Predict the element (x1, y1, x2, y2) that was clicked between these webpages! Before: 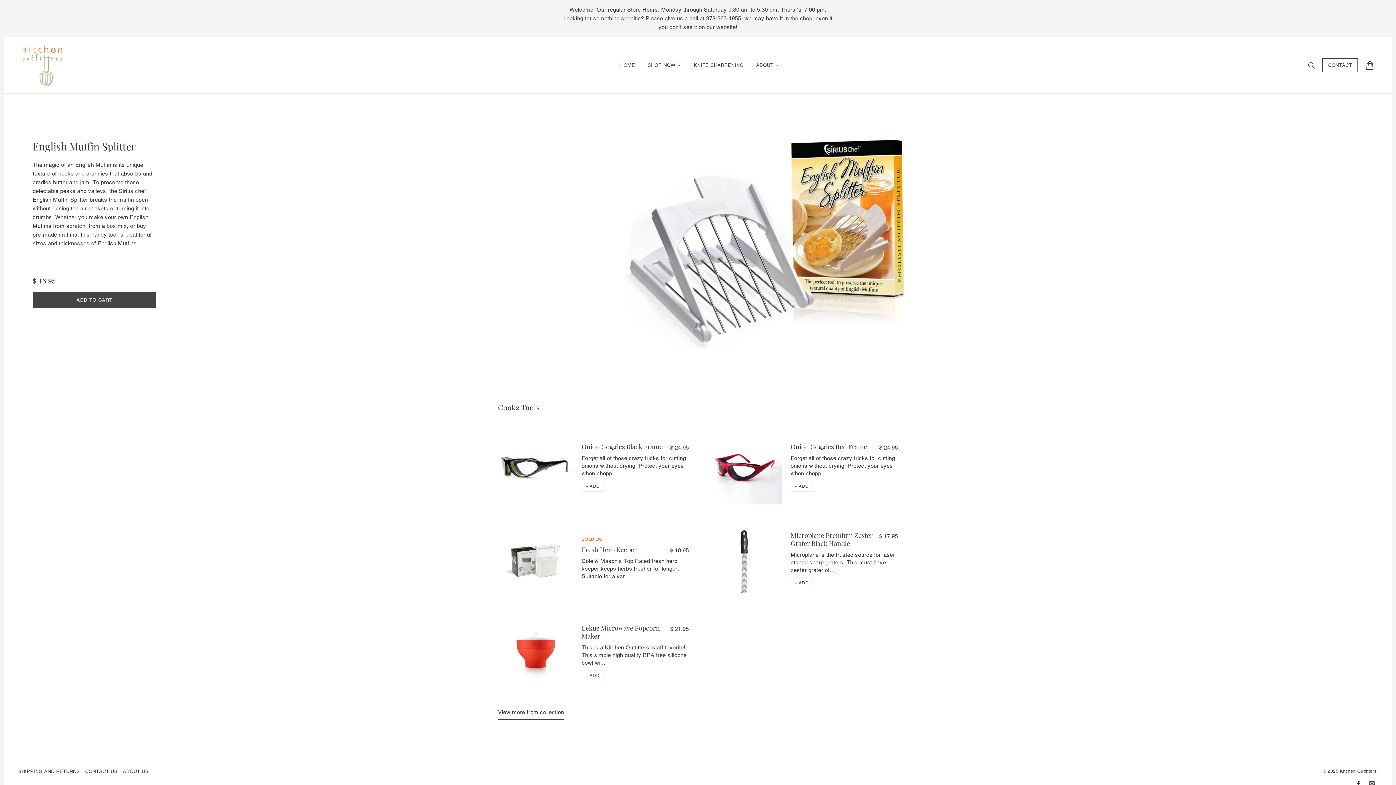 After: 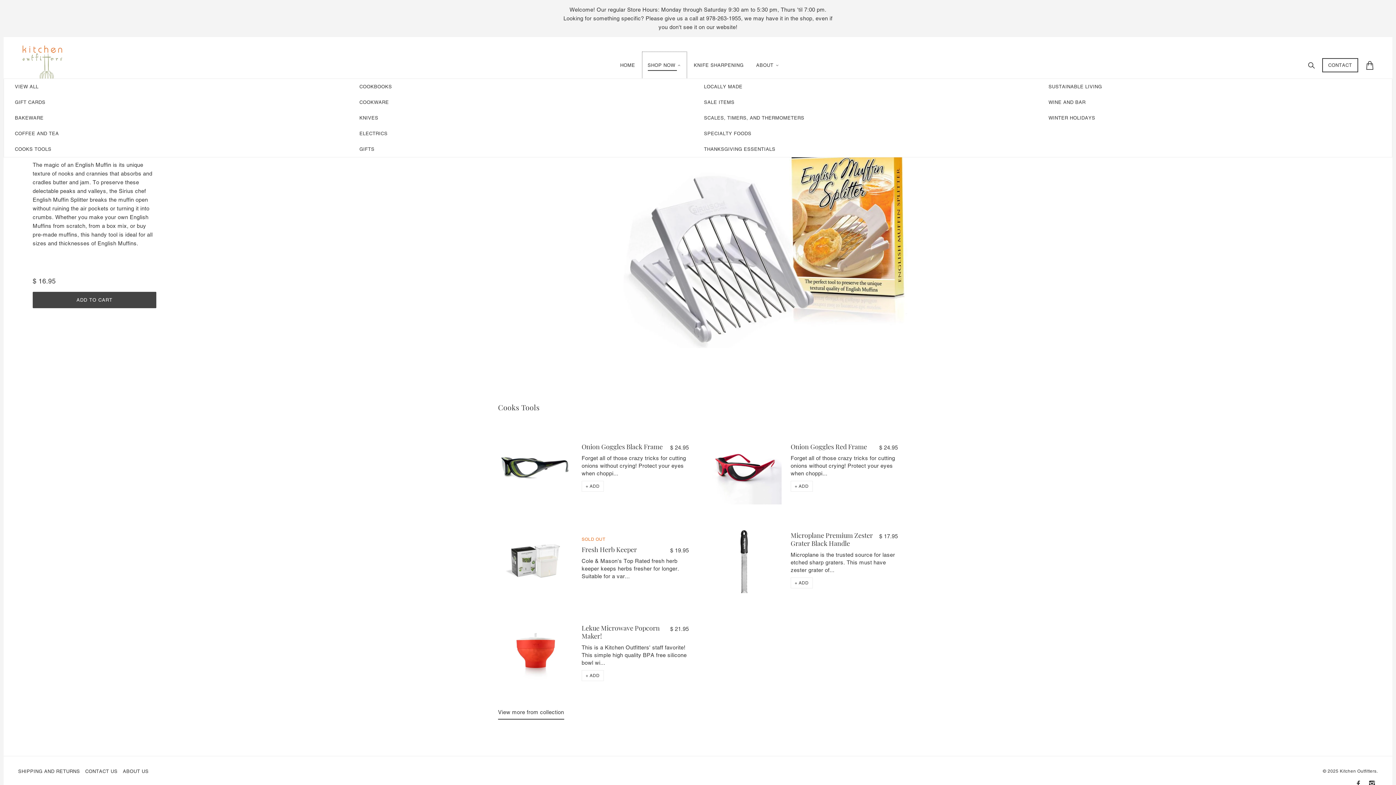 Action: bbox: (642, 51, 686, 78) label: SHOP NOW 